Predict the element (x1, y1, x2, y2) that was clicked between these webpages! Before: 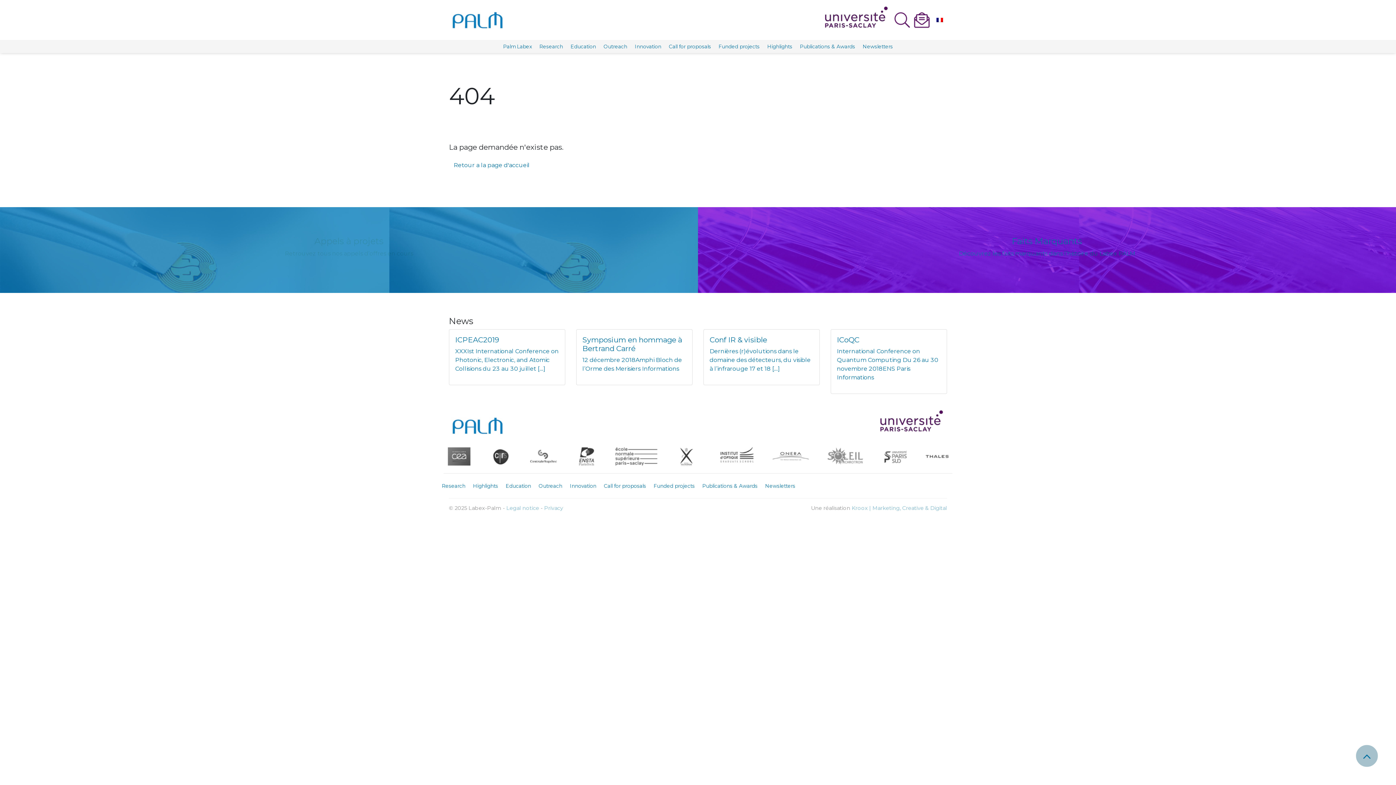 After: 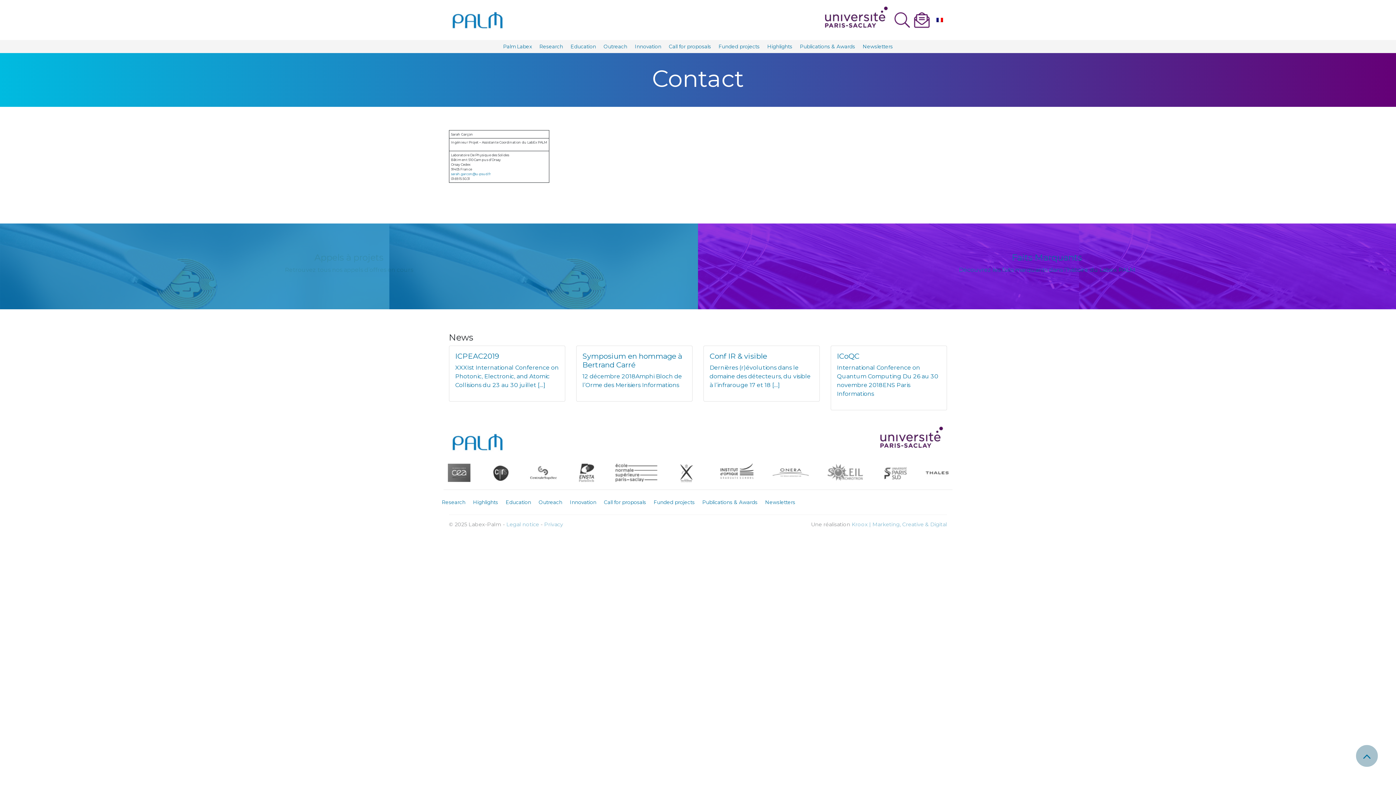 Action: bbox: (913, 16, 931, 22)